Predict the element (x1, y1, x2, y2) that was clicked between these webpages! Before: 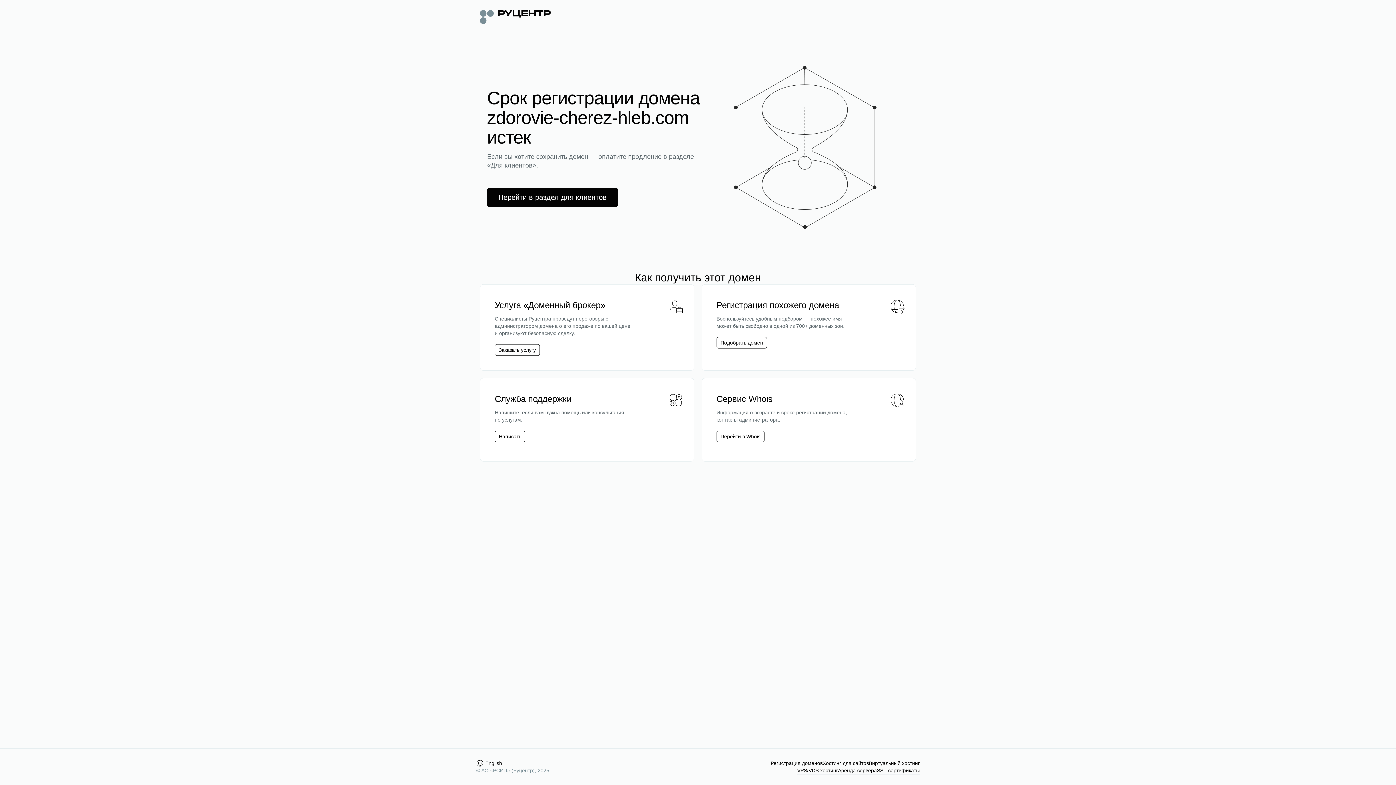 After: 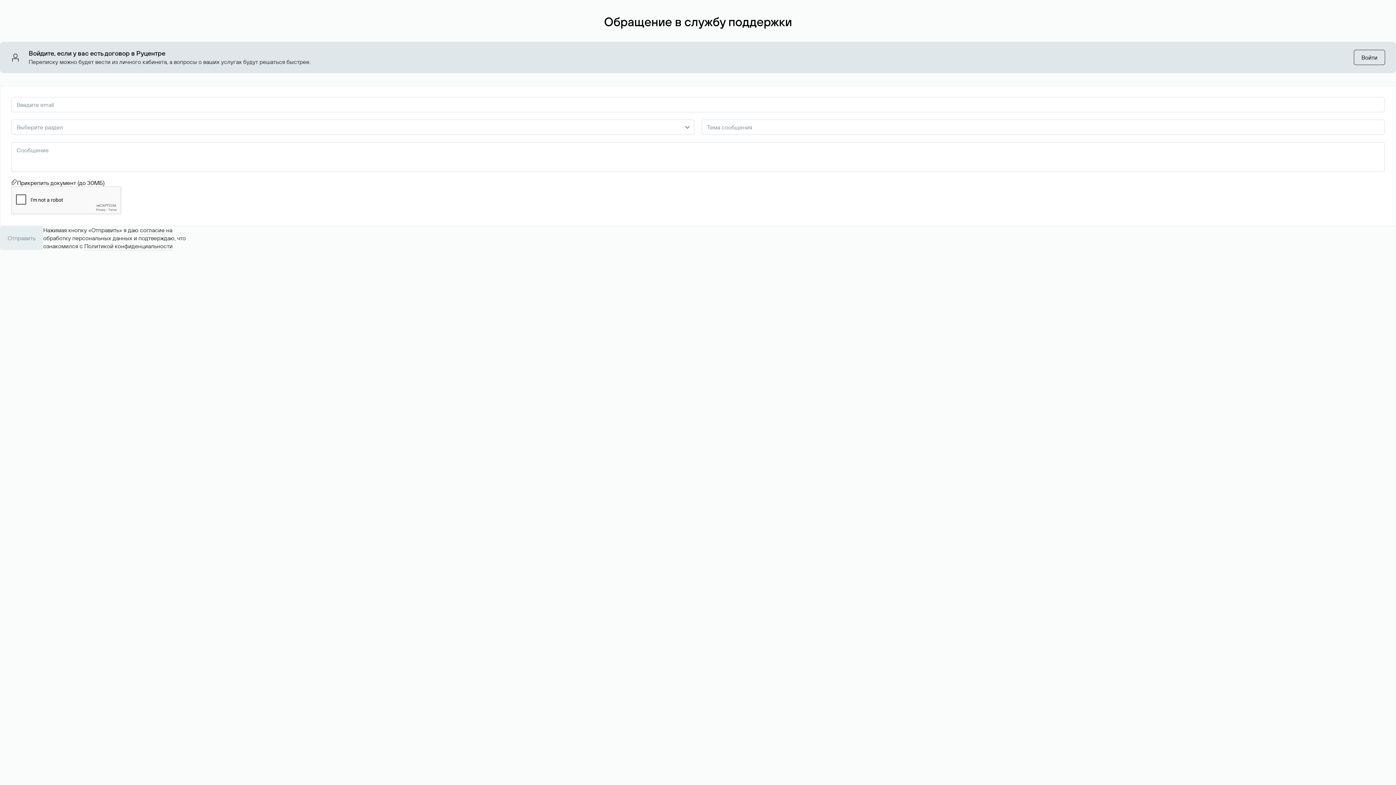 Action: bbox: (494, 430, 525, 442) label: Написать